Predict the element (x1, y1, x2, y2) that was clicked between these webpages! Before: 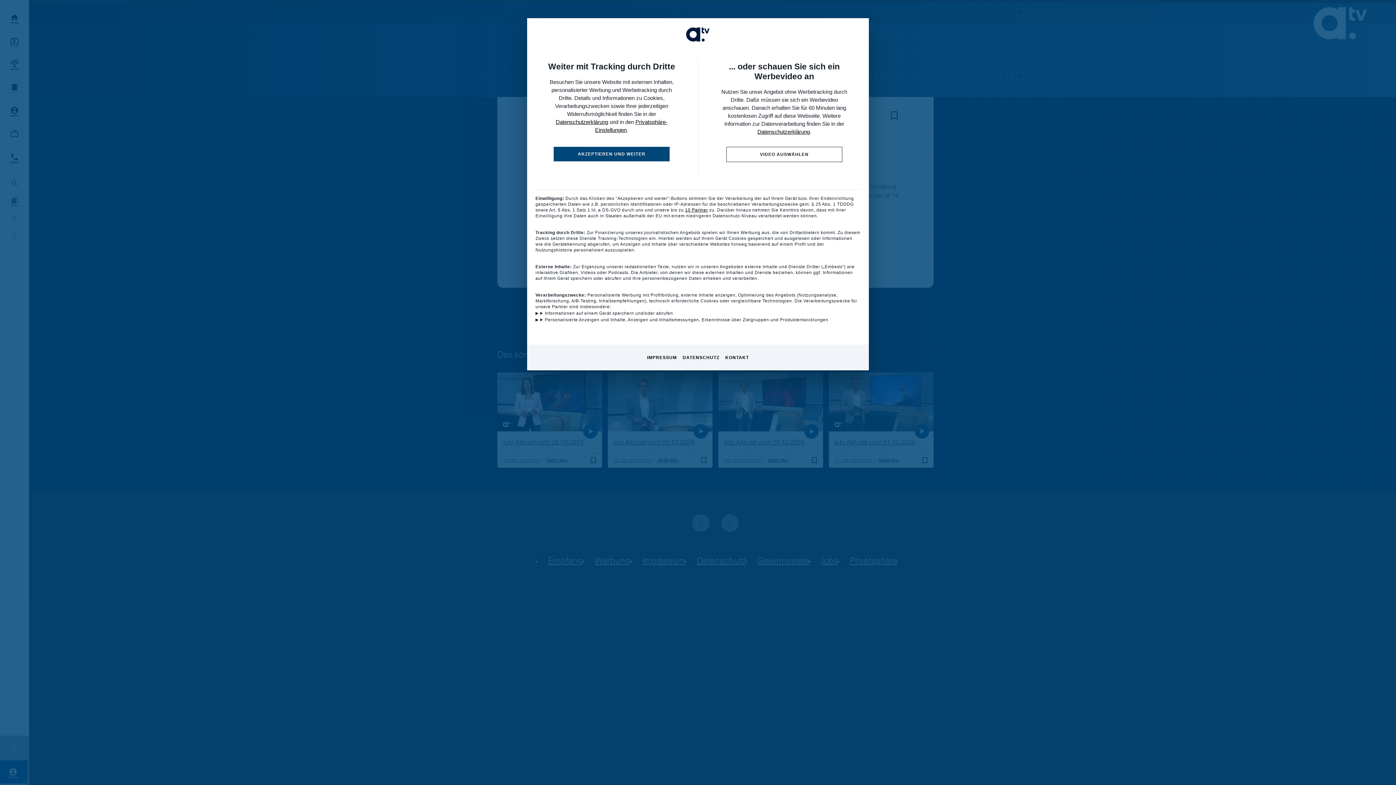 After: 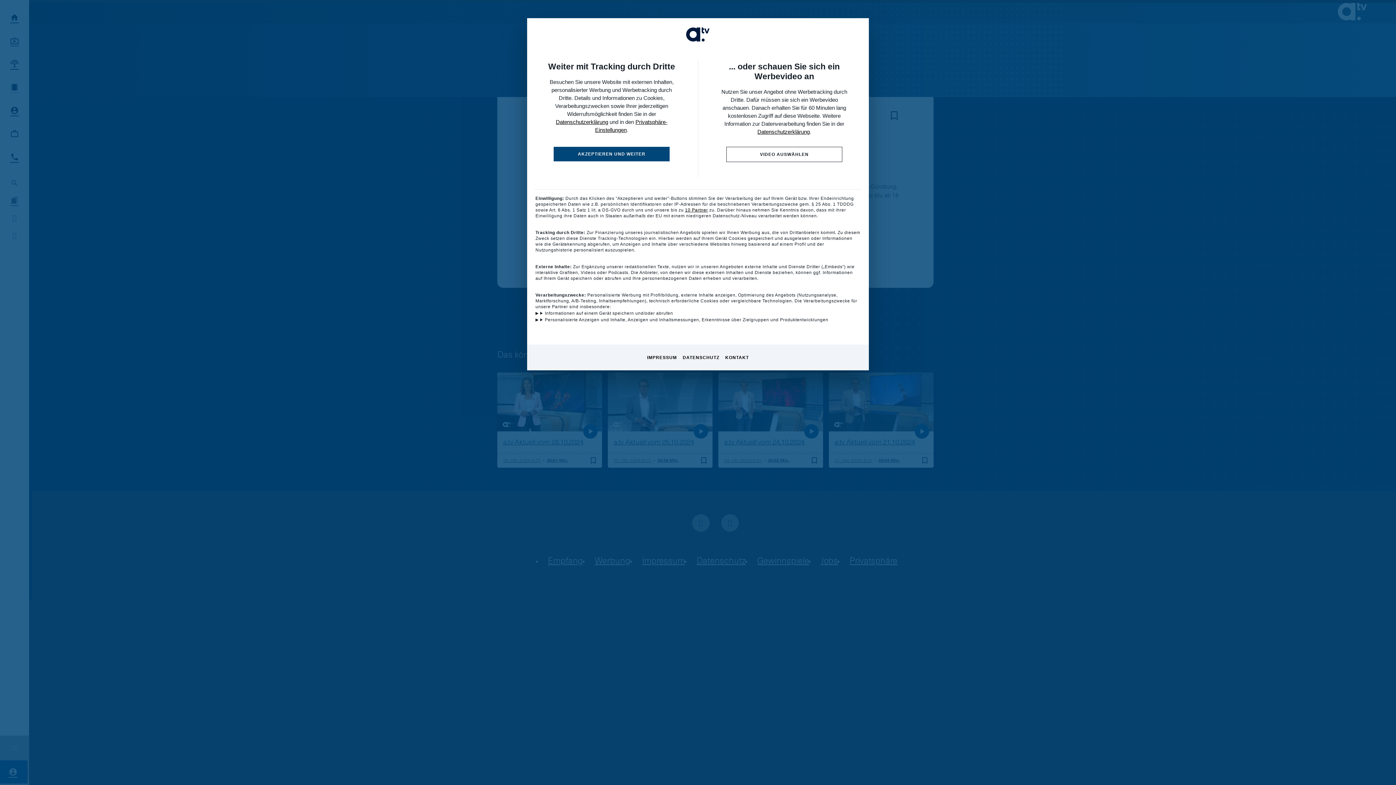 Action: bbox: (682, 350, 719, 365) label: DATENSCHUTZ